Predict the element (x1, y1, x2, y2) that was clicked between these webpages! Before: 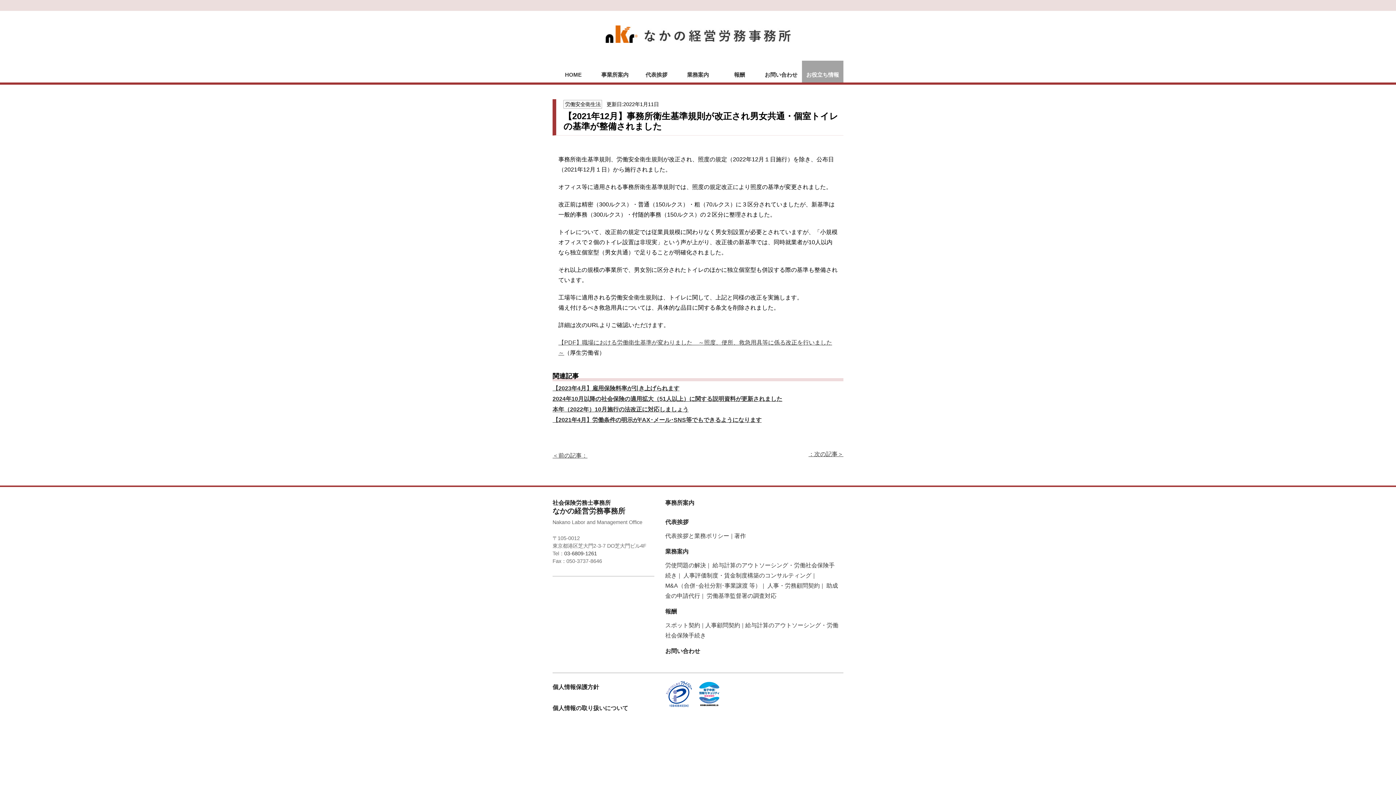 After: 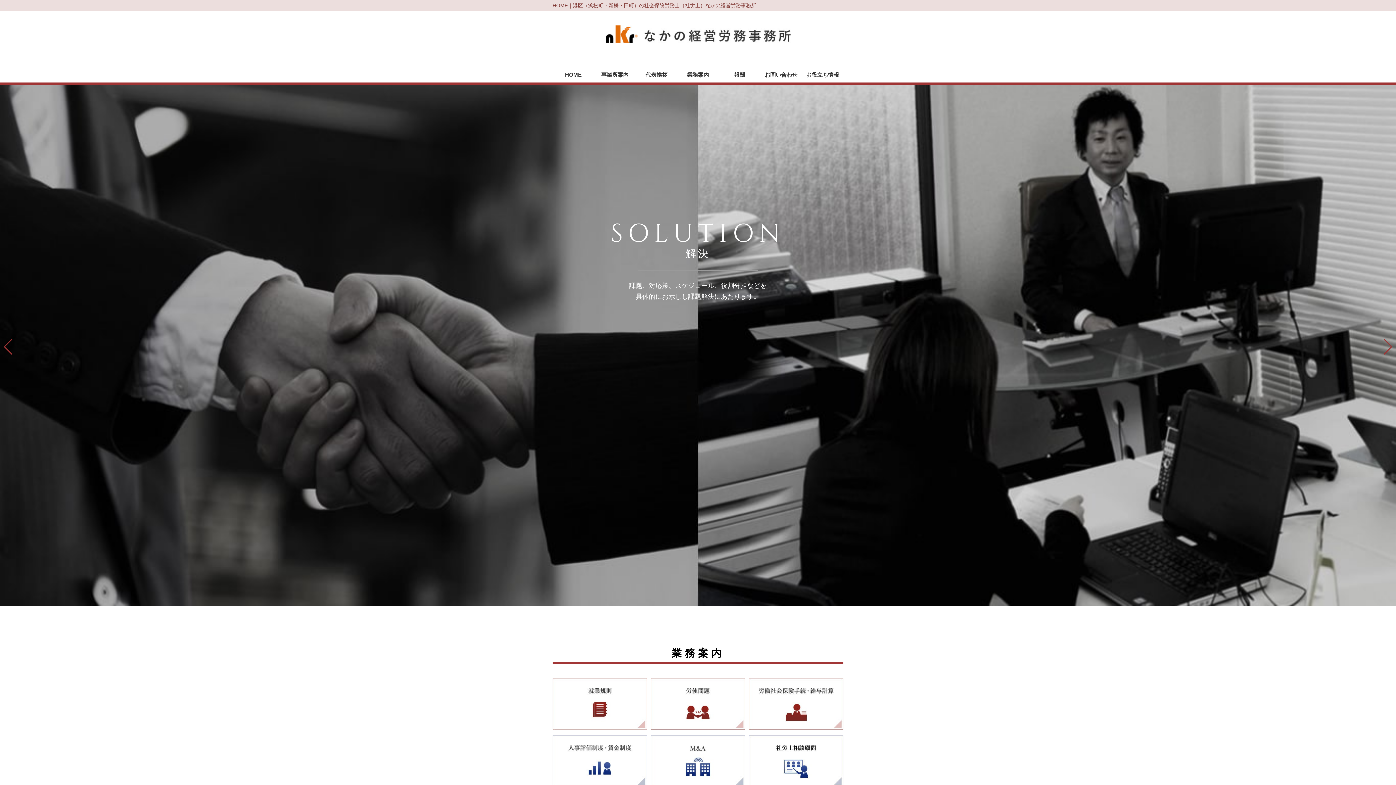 Action: bbox: (605, 37, 790, 44)